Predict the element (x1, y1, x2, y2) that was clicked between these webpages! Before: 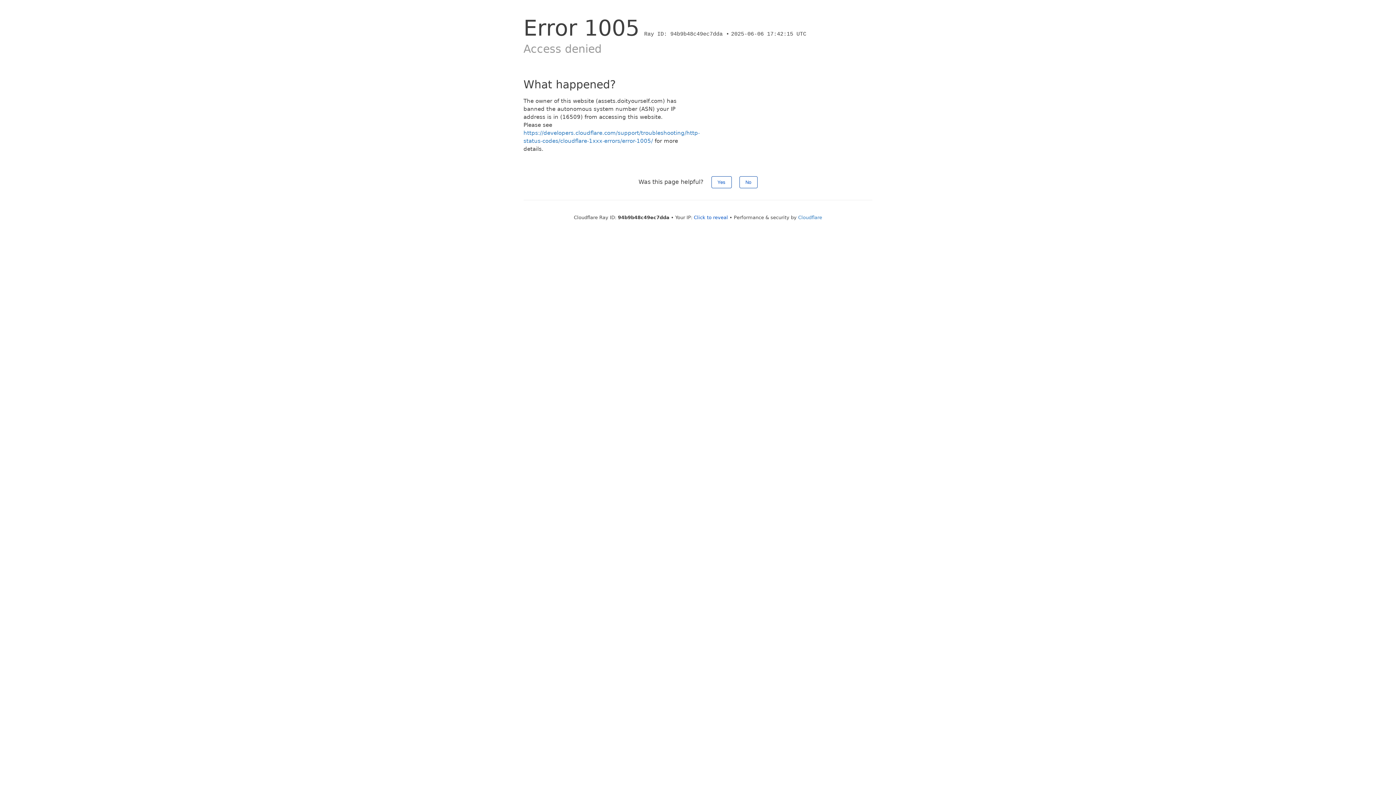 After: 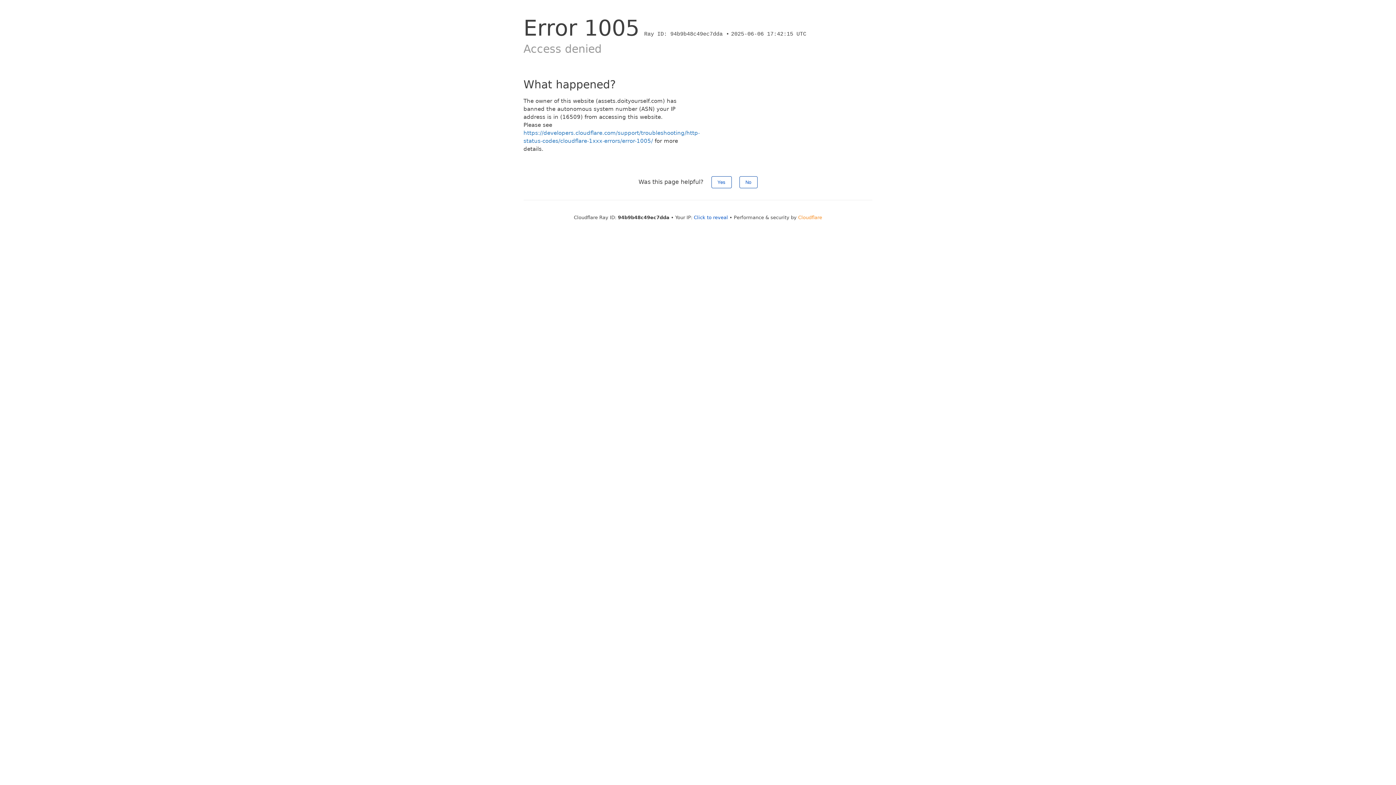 Action: label: Cloudflare bbox: (798, 214, 822, 220)